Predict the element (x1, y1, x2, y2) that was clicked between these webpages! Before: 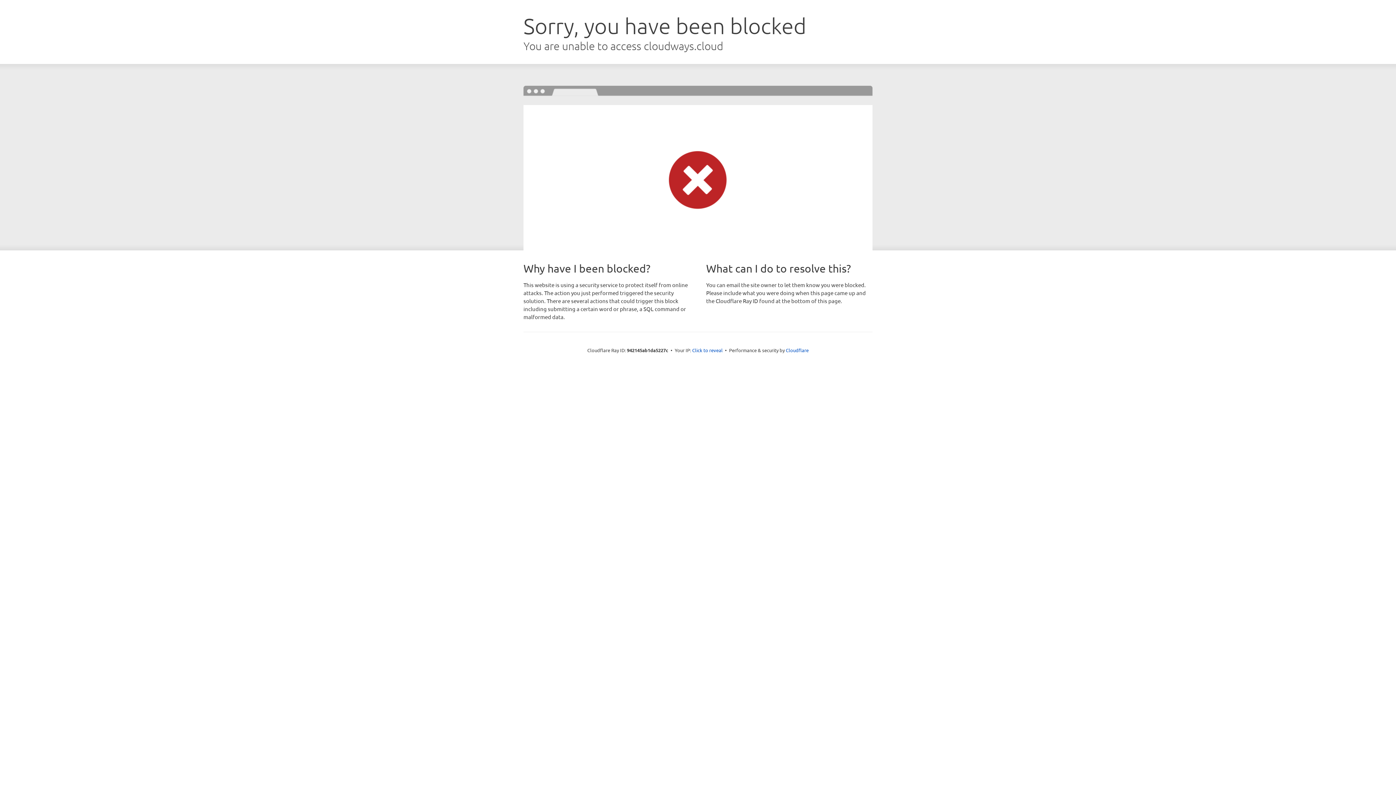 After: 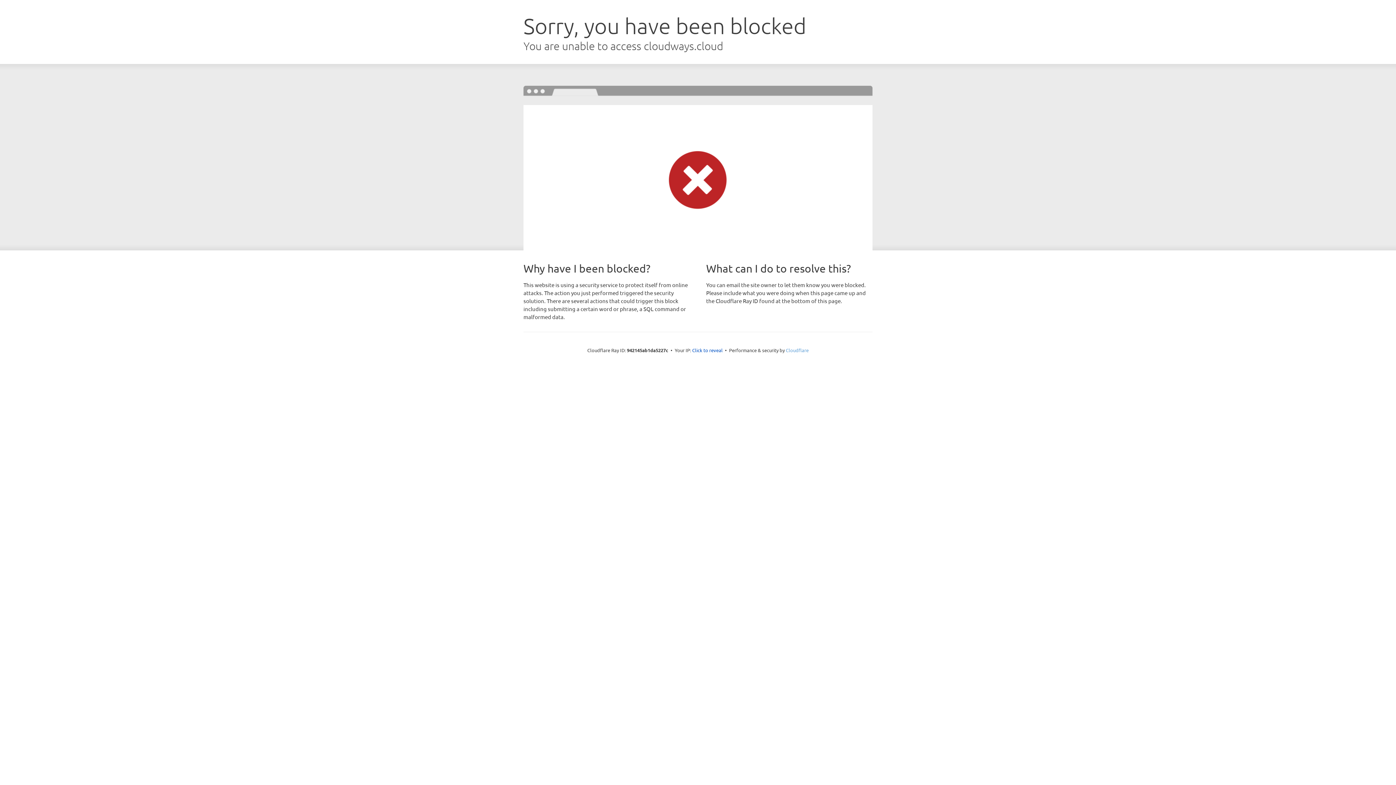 Action: label: Cloudflare bbox: (786, 347, 808, 353)